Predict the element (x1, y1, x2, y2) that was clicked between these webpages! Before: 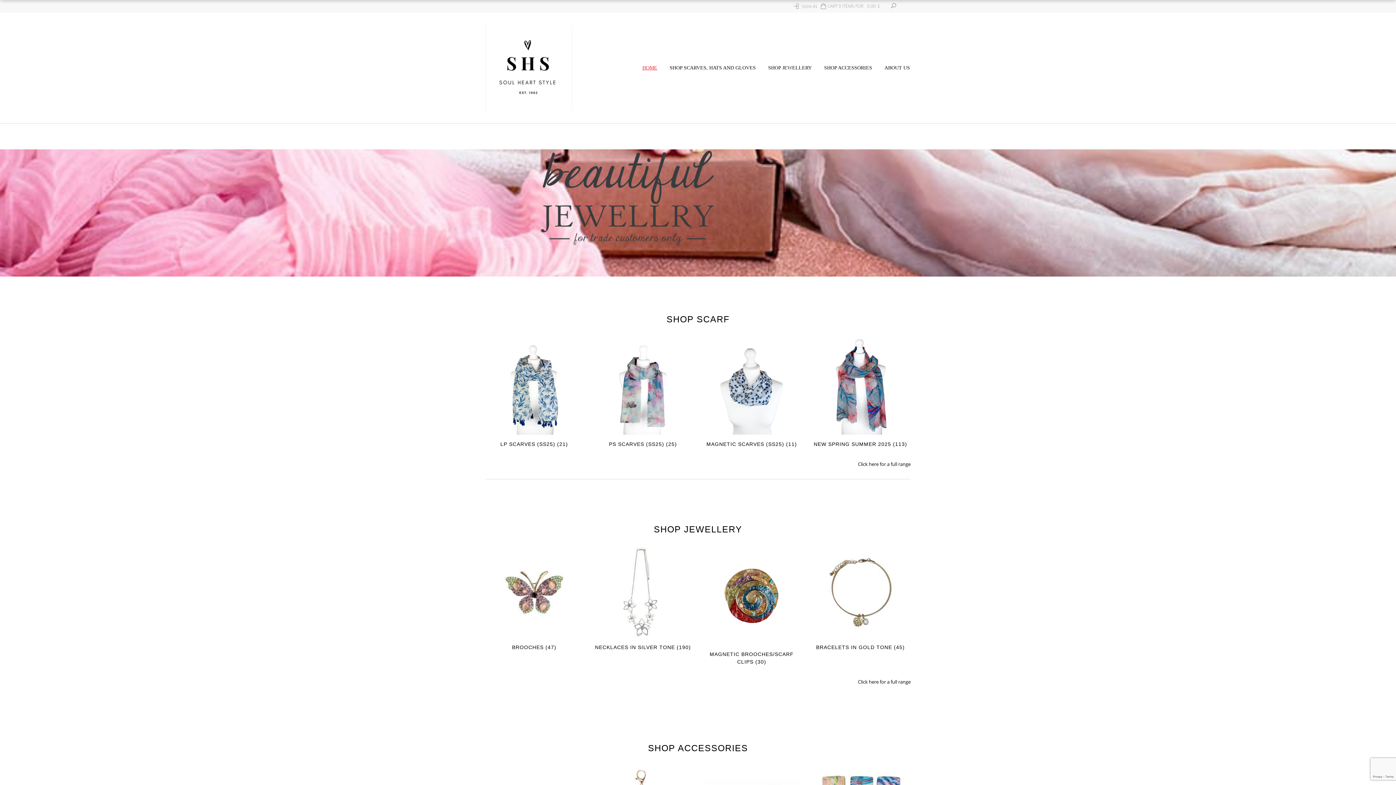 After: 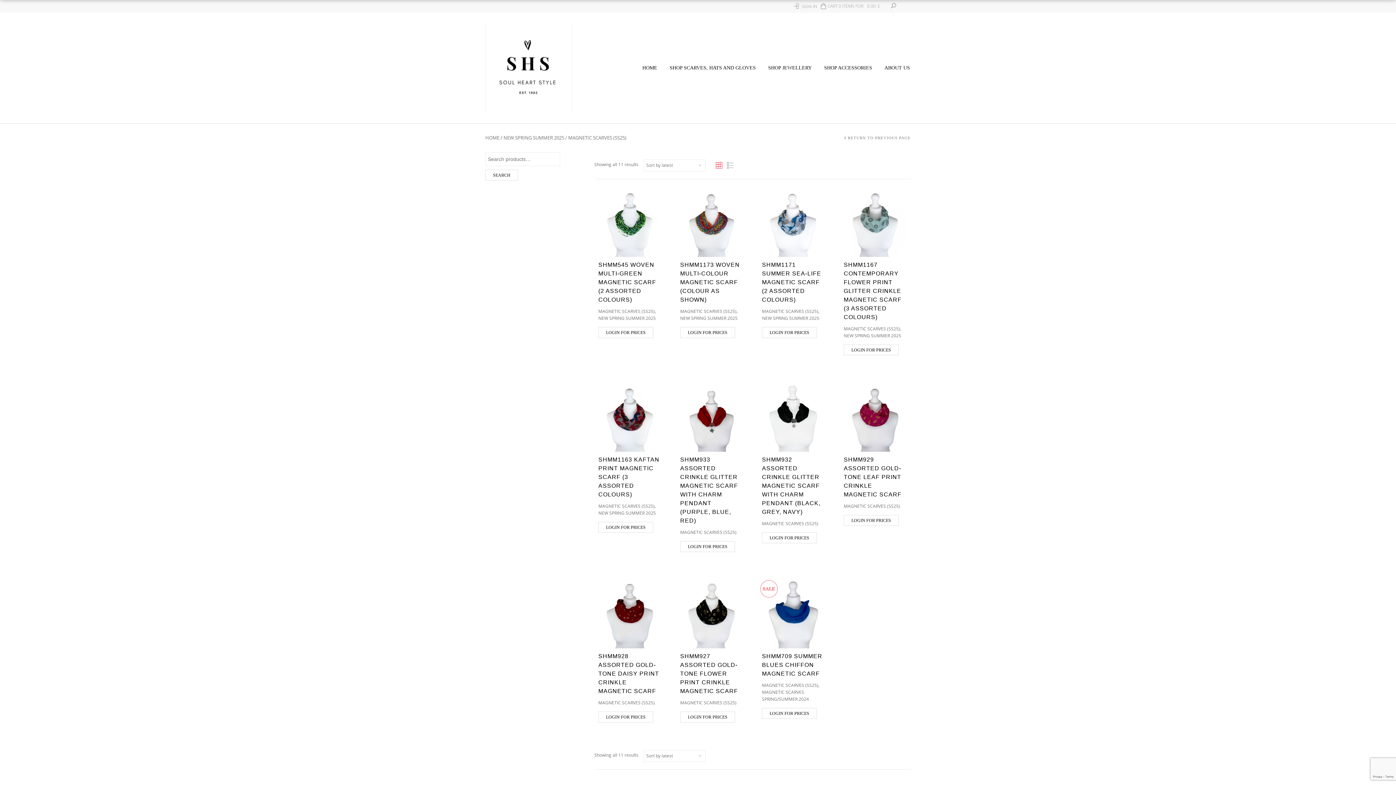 Action: bbox: (702, 440, 800, 448) label: MAGNETIC SCARVES (SS25) (11)